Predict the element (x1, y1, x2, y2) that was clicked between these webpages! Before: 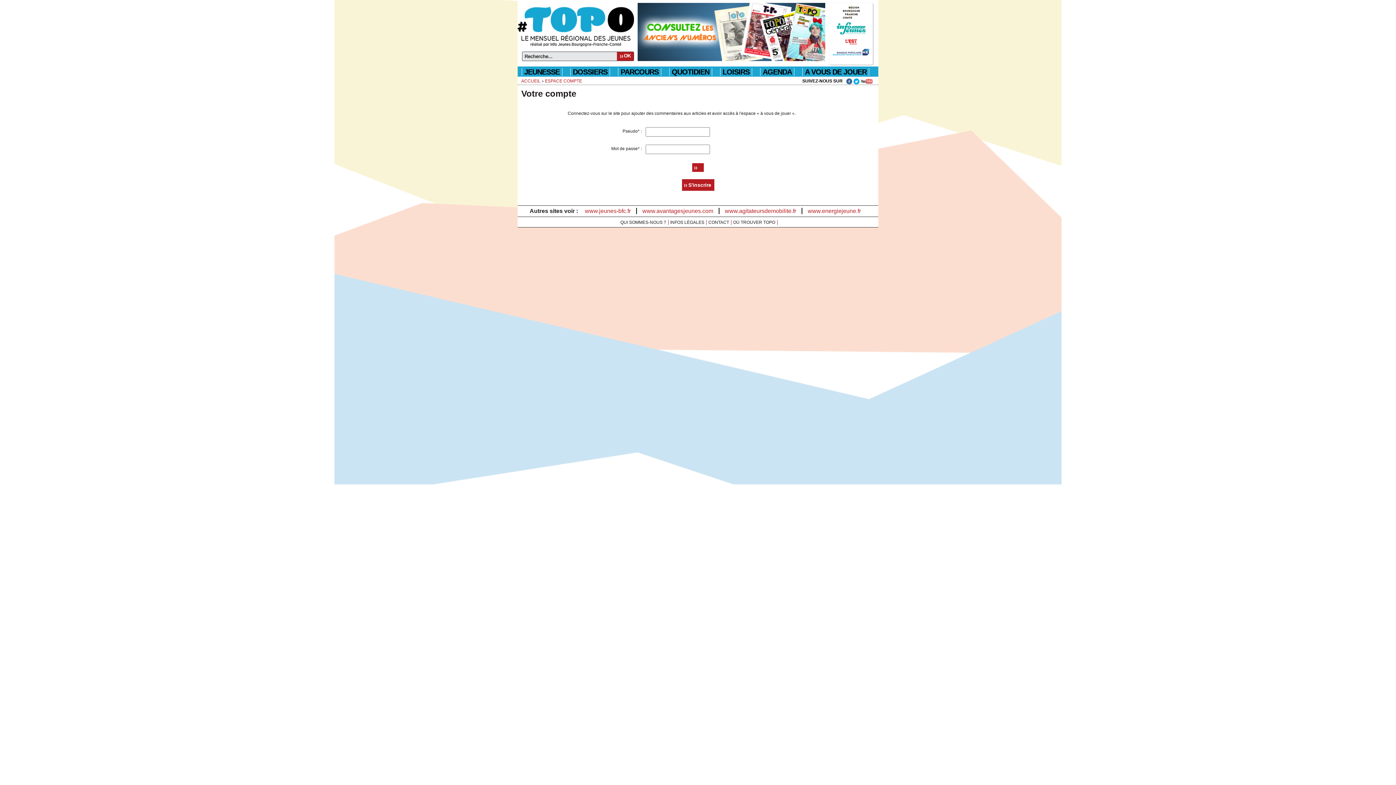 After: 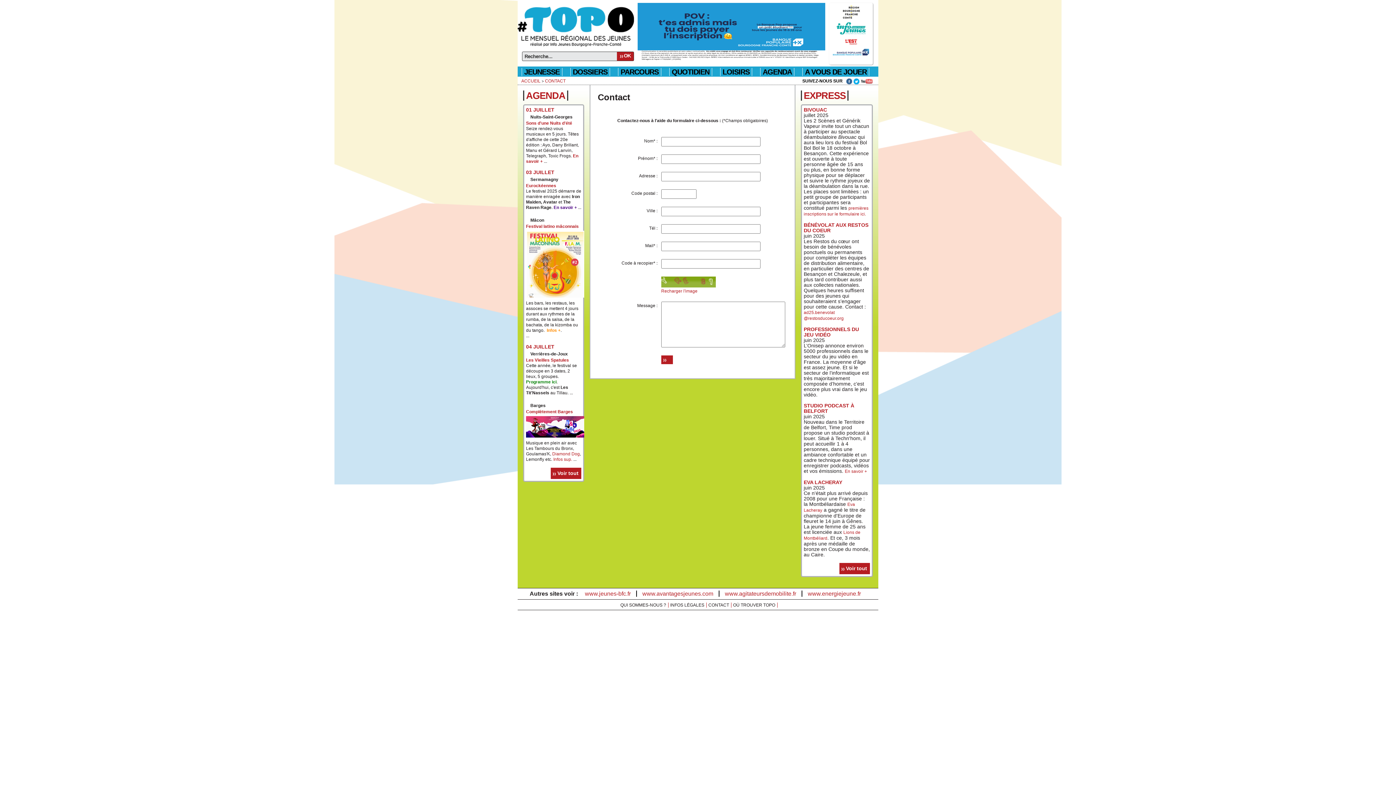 Action: label: CONTACT bbox: (706, 220, 731, 225)